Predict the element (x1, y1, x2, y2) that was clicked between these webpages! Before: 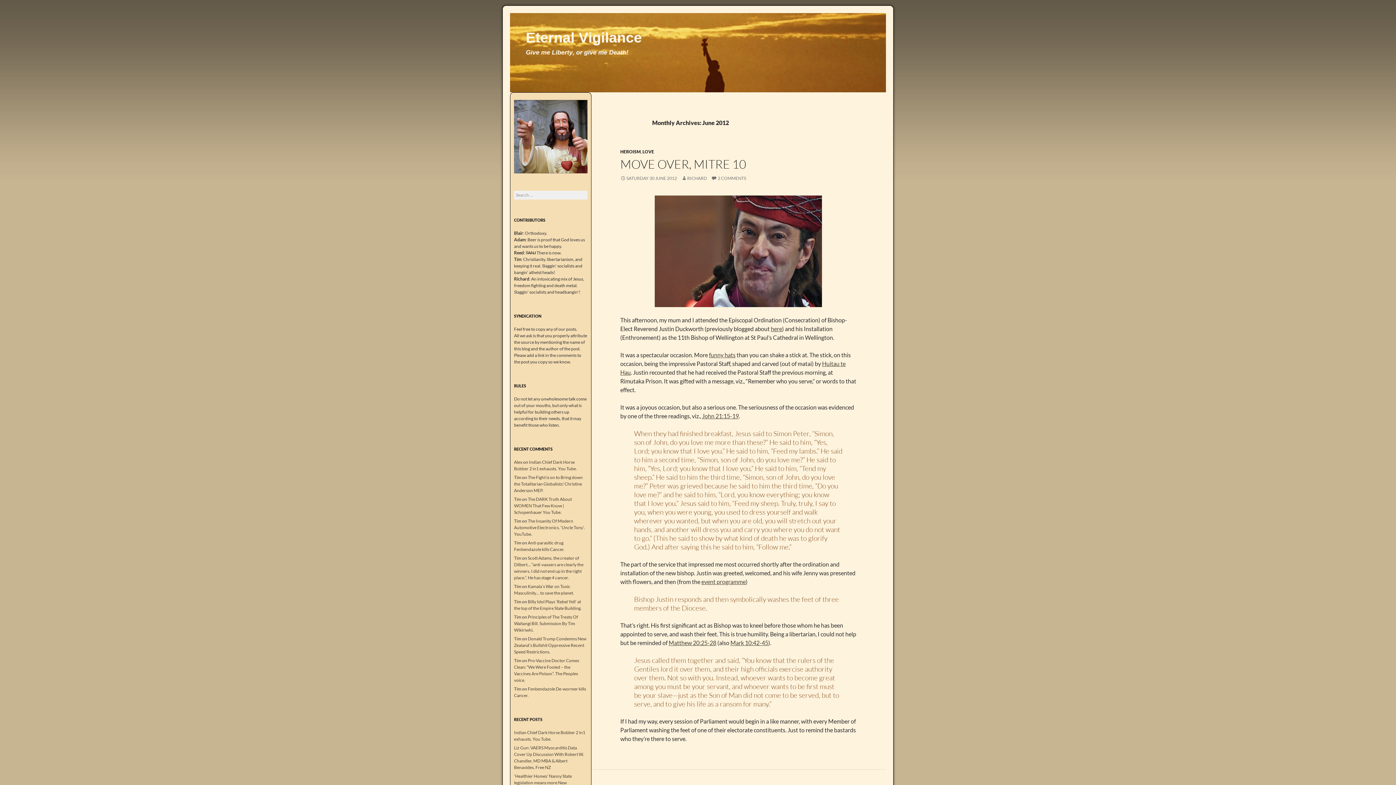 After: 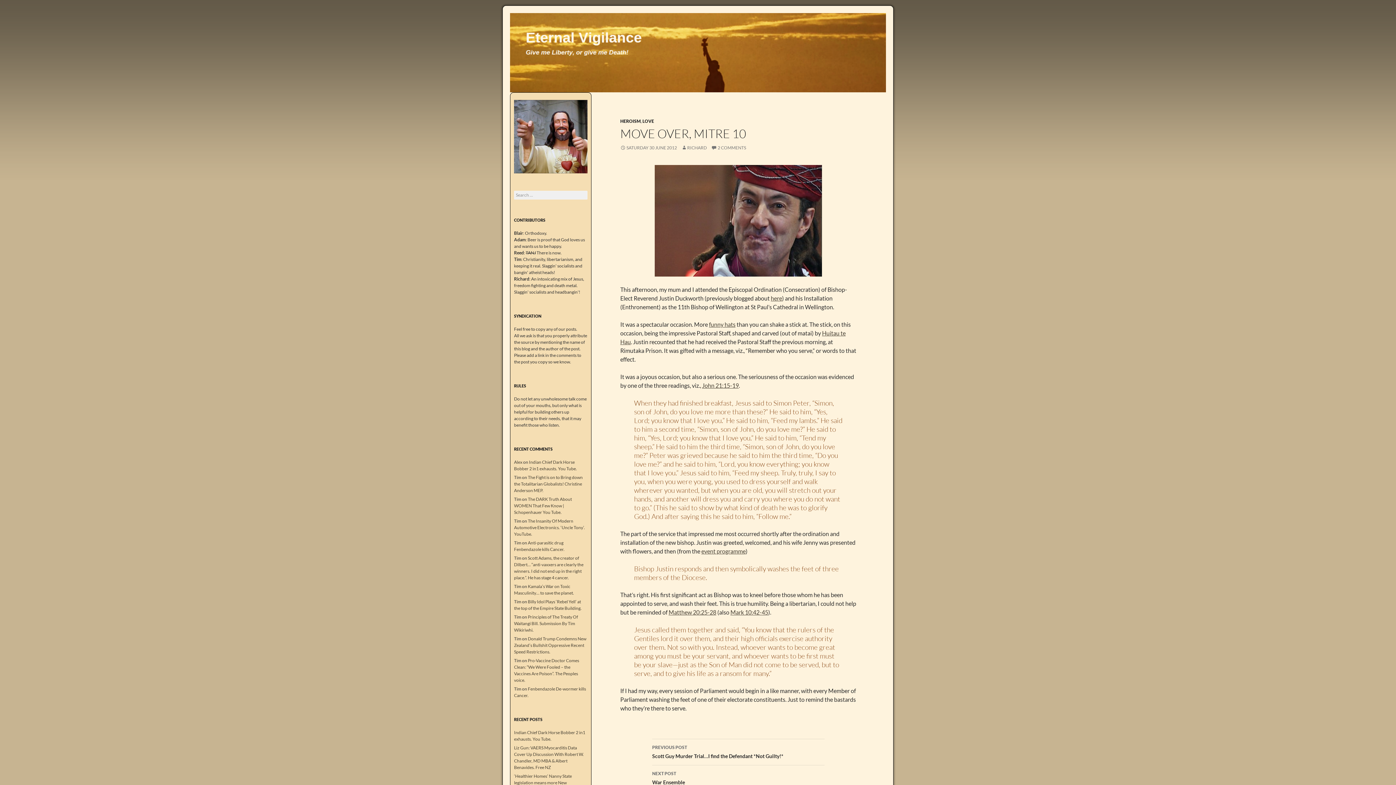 Action: bbox: (620, 175, 677, 181) label: SATURDAY 30 JUNE 2012